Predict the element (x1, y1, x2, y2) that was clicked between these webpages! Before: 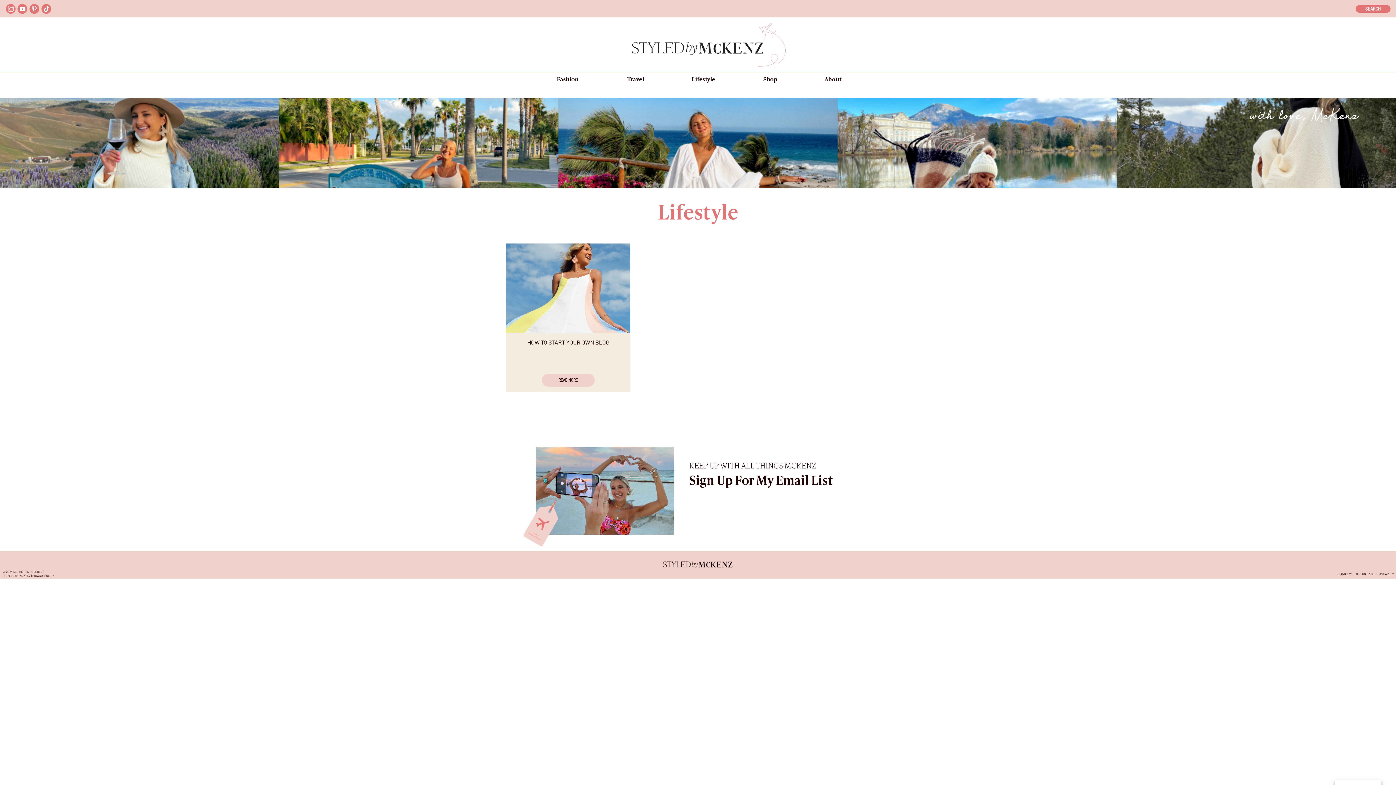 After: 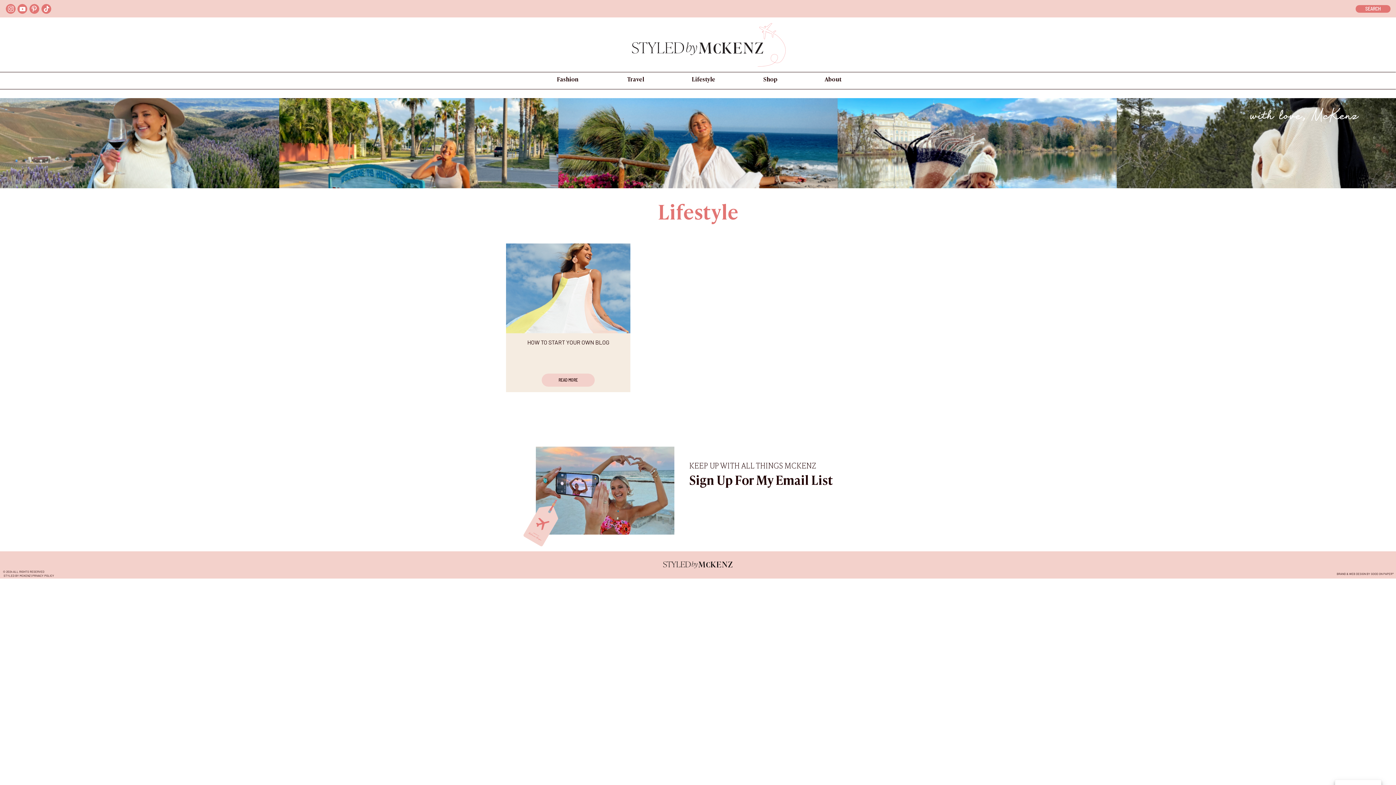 Action: bbox: (29, 5, 38, 12)